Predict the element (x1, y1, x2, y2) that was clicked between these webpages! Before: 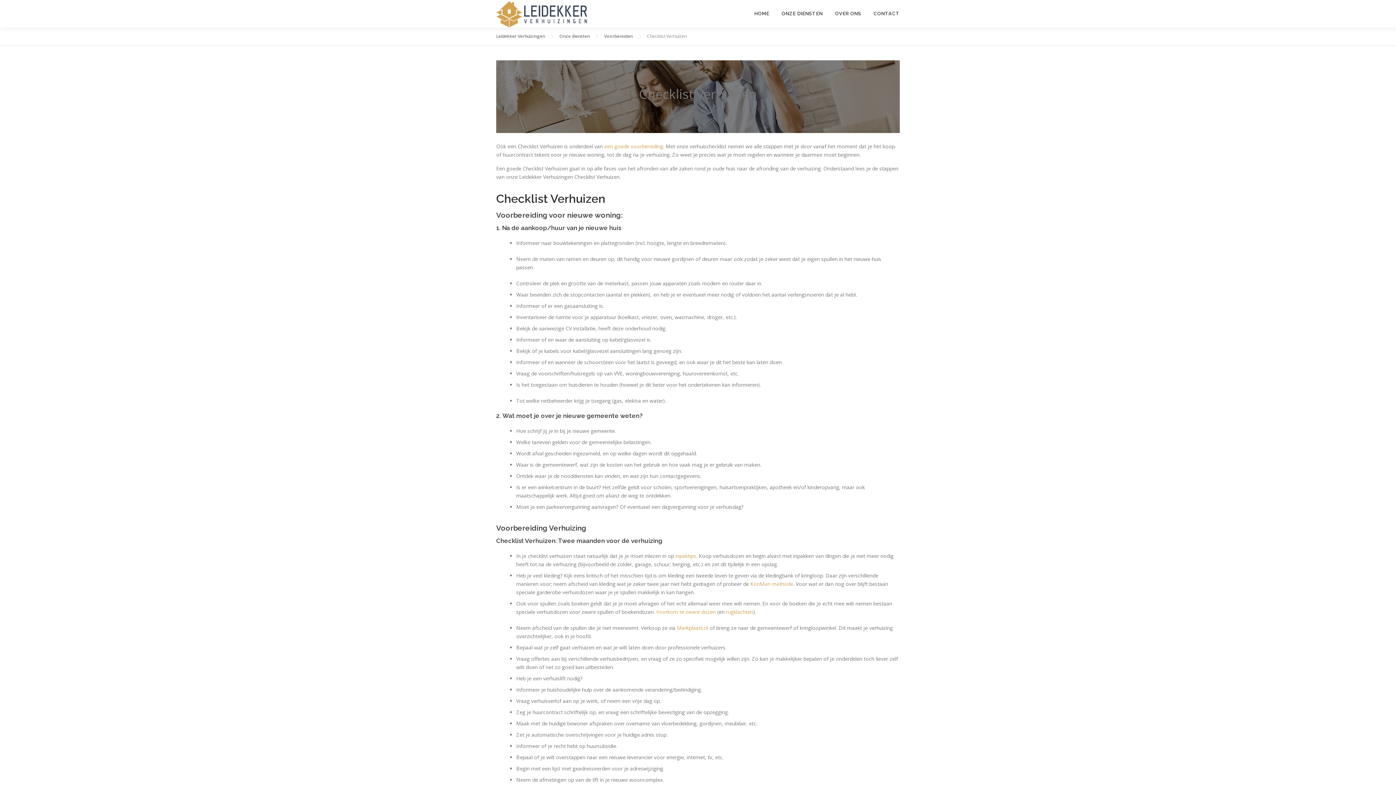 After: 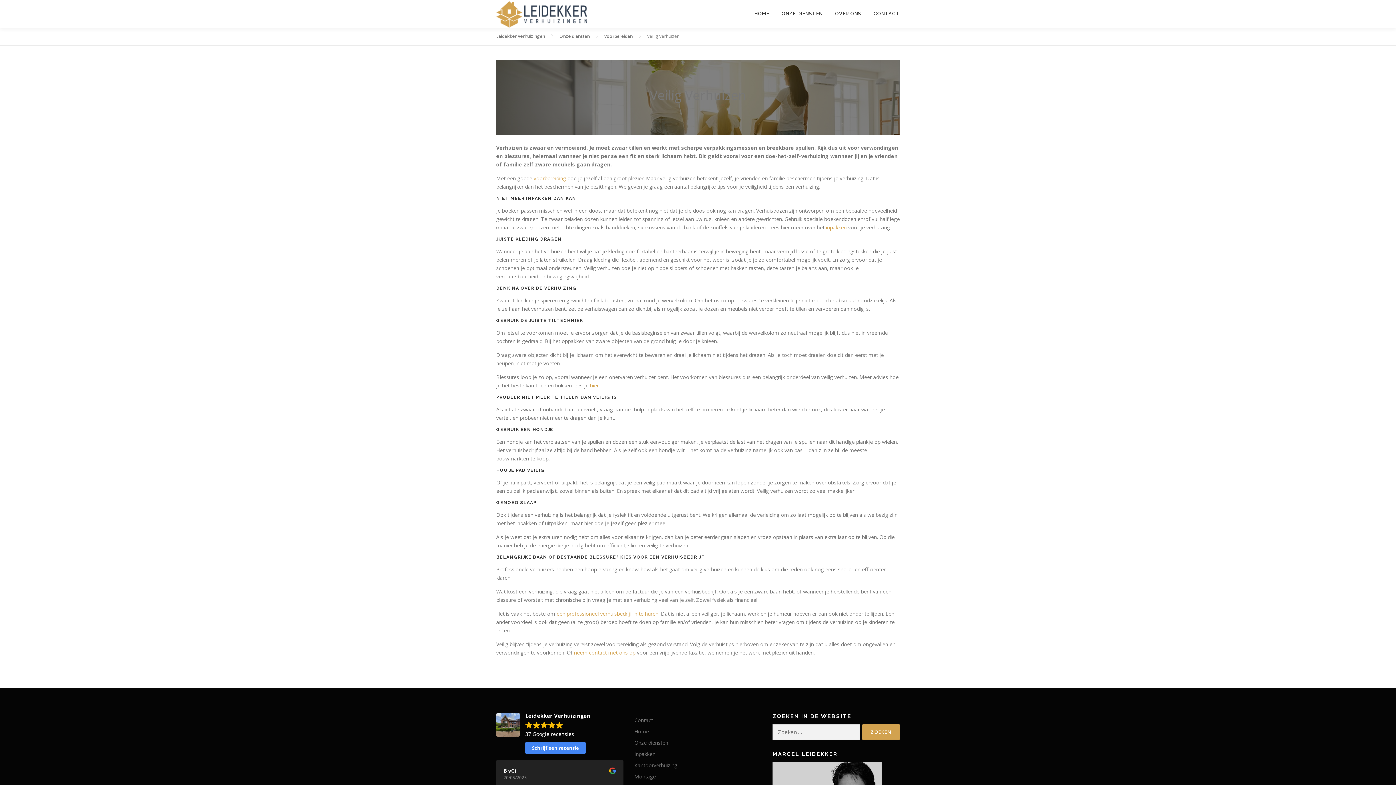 Action: bbox: (726, 608, 753, 615) label: rugklachten